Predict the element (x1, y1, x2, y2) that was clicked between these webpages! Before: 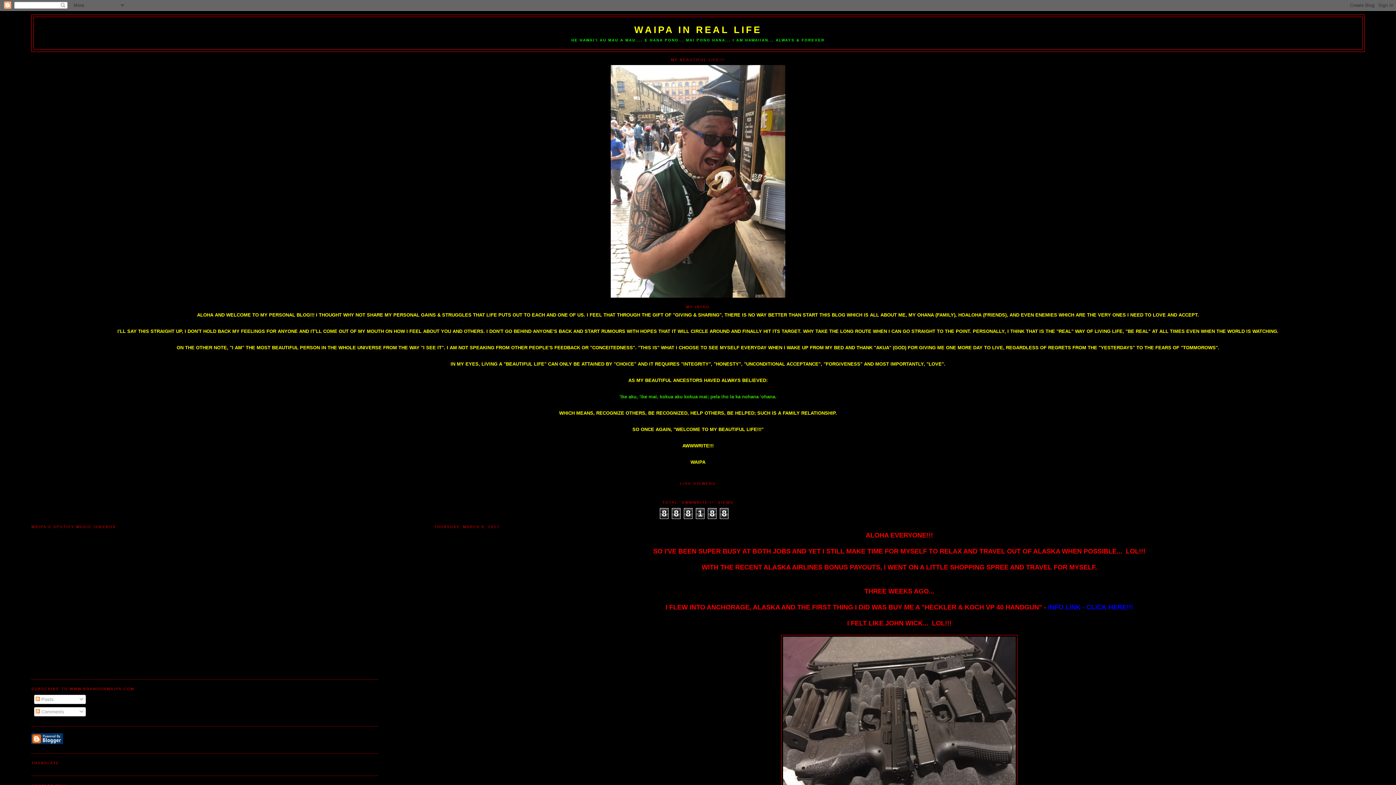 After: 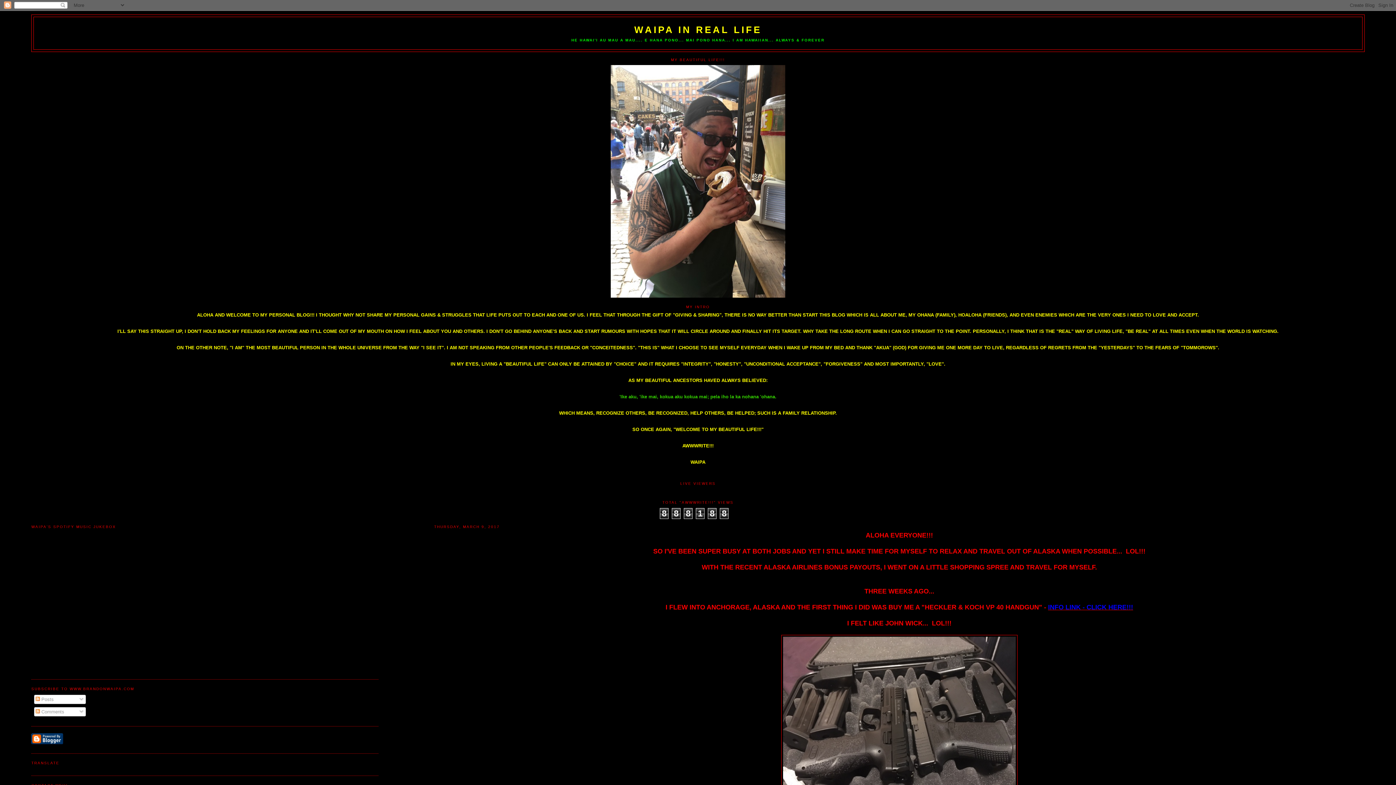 Action: label: INFO LINK - CLICK HERE!!! bbox: (1048, 605, 1133, 611)